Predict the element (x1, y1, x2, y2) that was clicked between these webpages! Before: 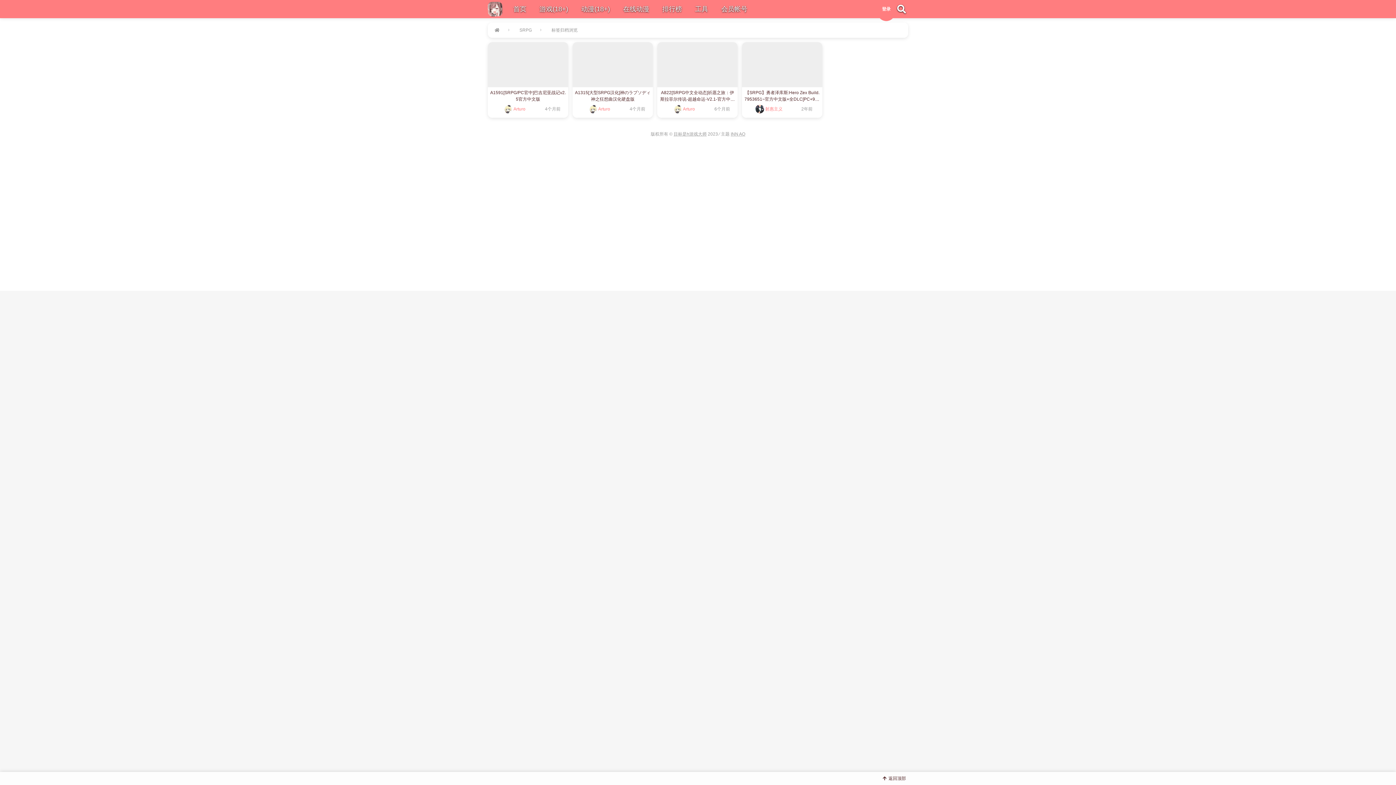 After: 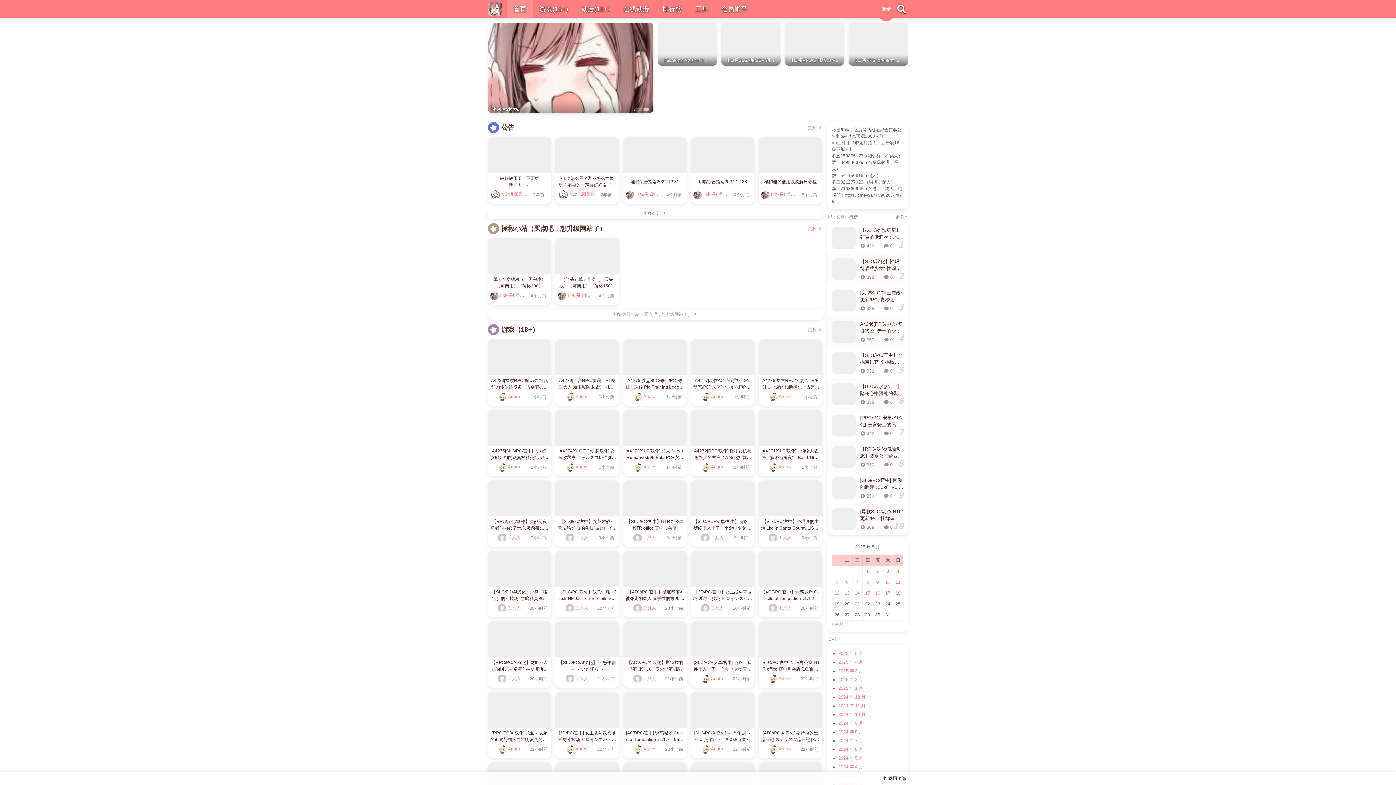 Action: bbox: (488, 0, 502, 18)